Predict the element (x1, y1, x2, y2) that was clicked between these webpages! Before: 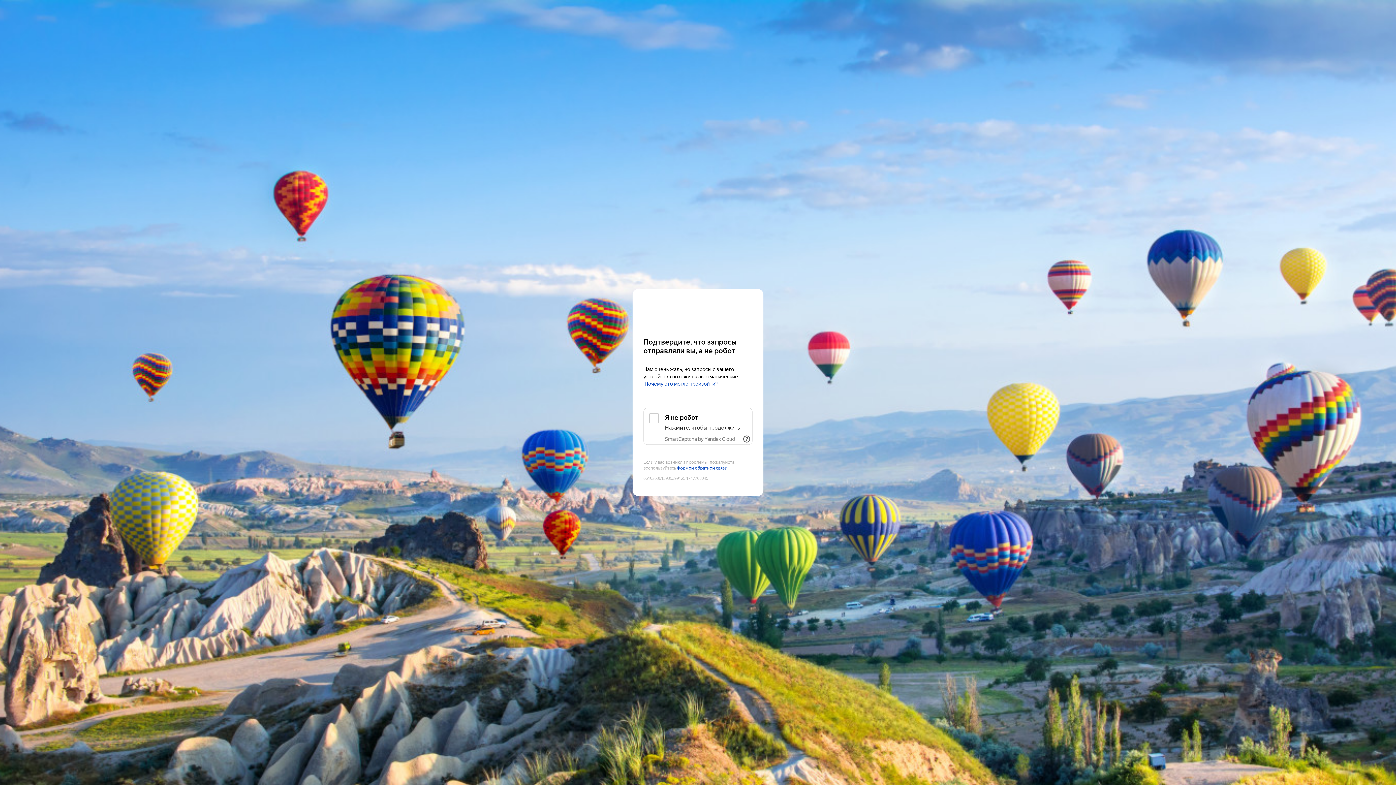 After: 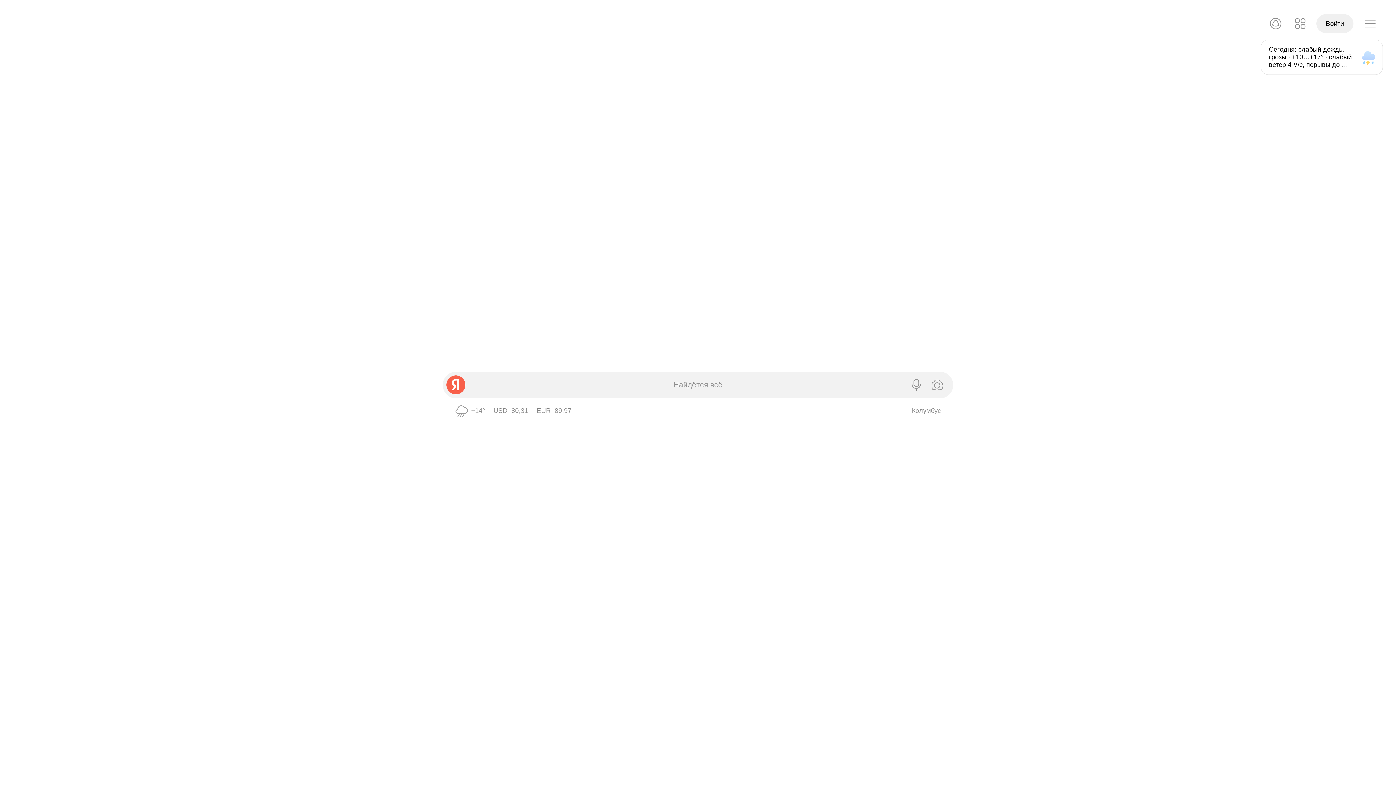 Action: bbox: (643, 303, 752, 316) label: Yandex